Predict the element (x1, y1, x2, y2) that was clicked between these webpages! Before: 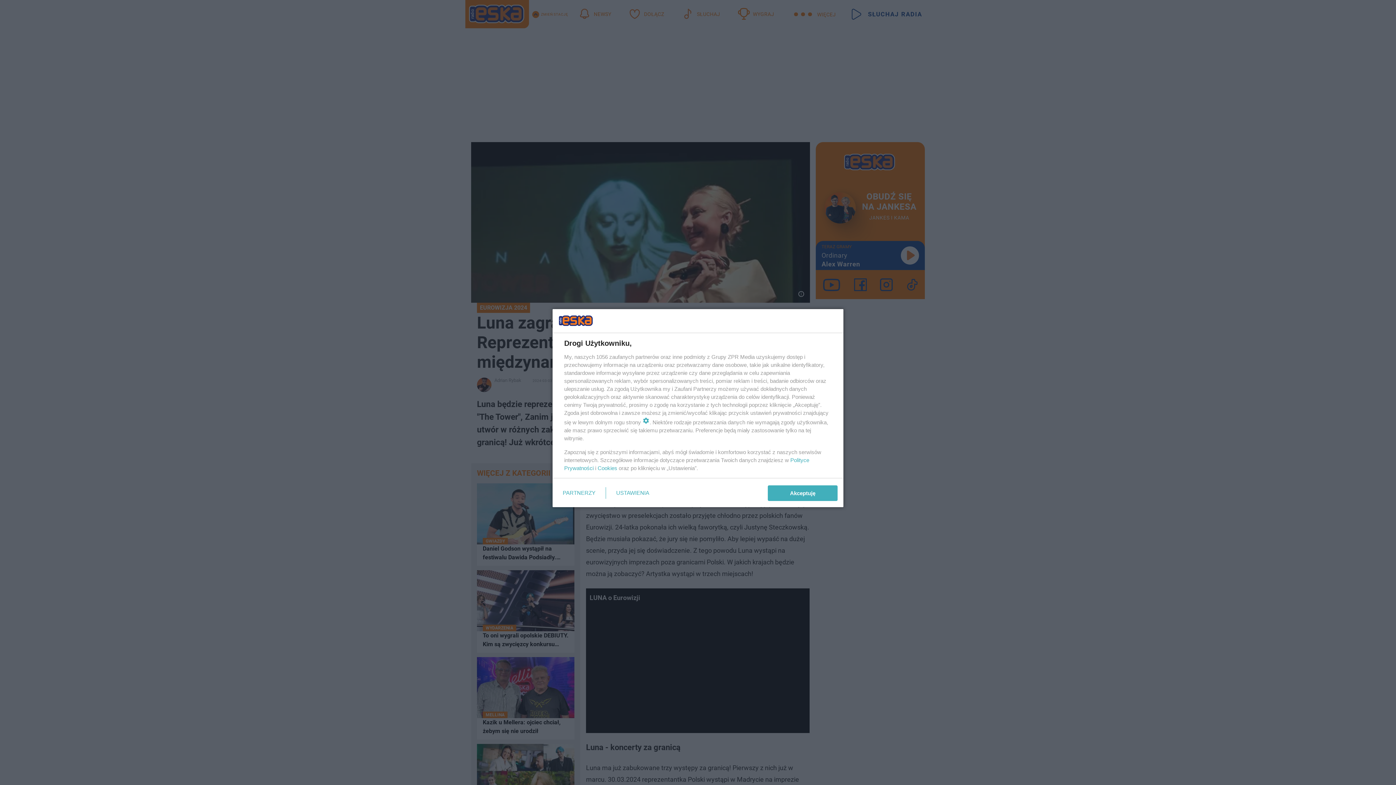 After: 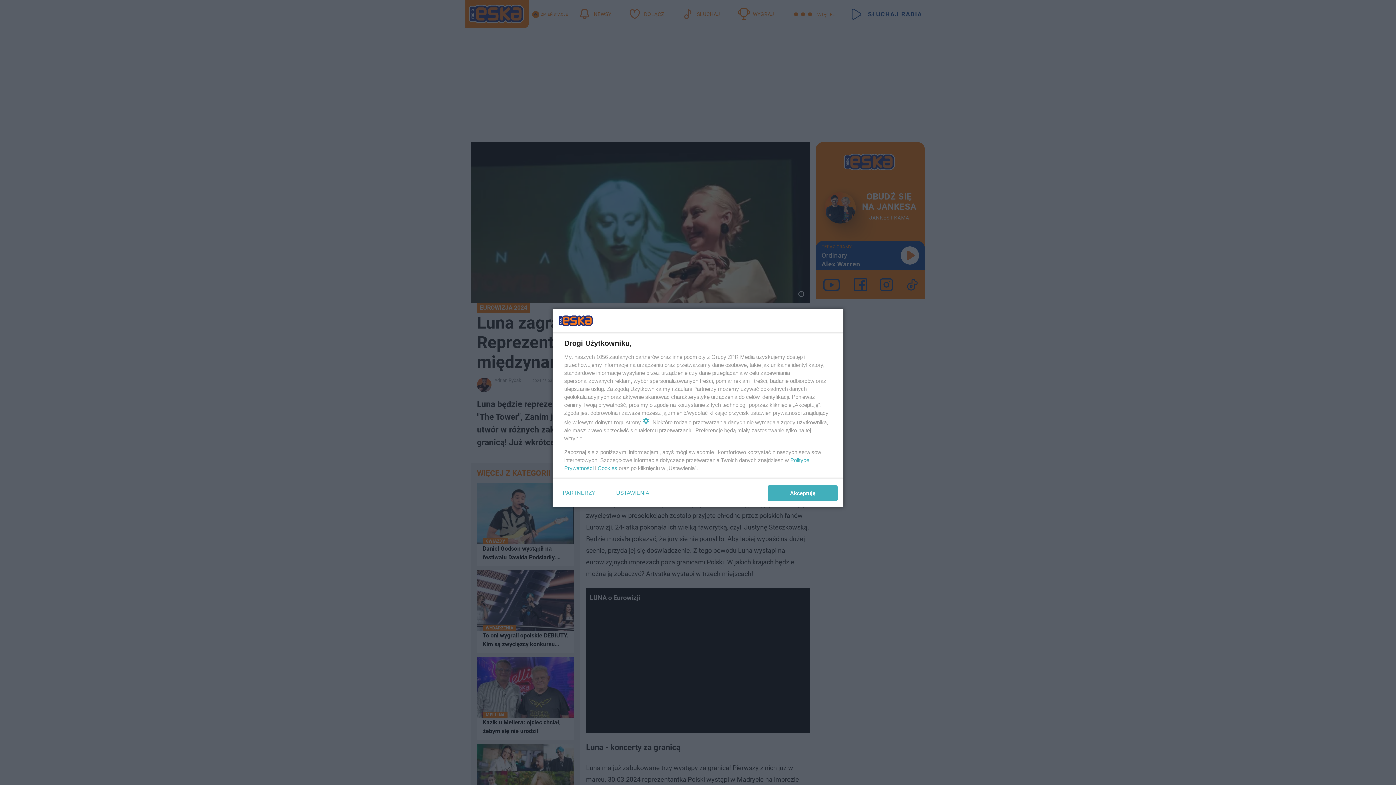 Action: bbox: (597, 465, 617, 471) label: Cookies